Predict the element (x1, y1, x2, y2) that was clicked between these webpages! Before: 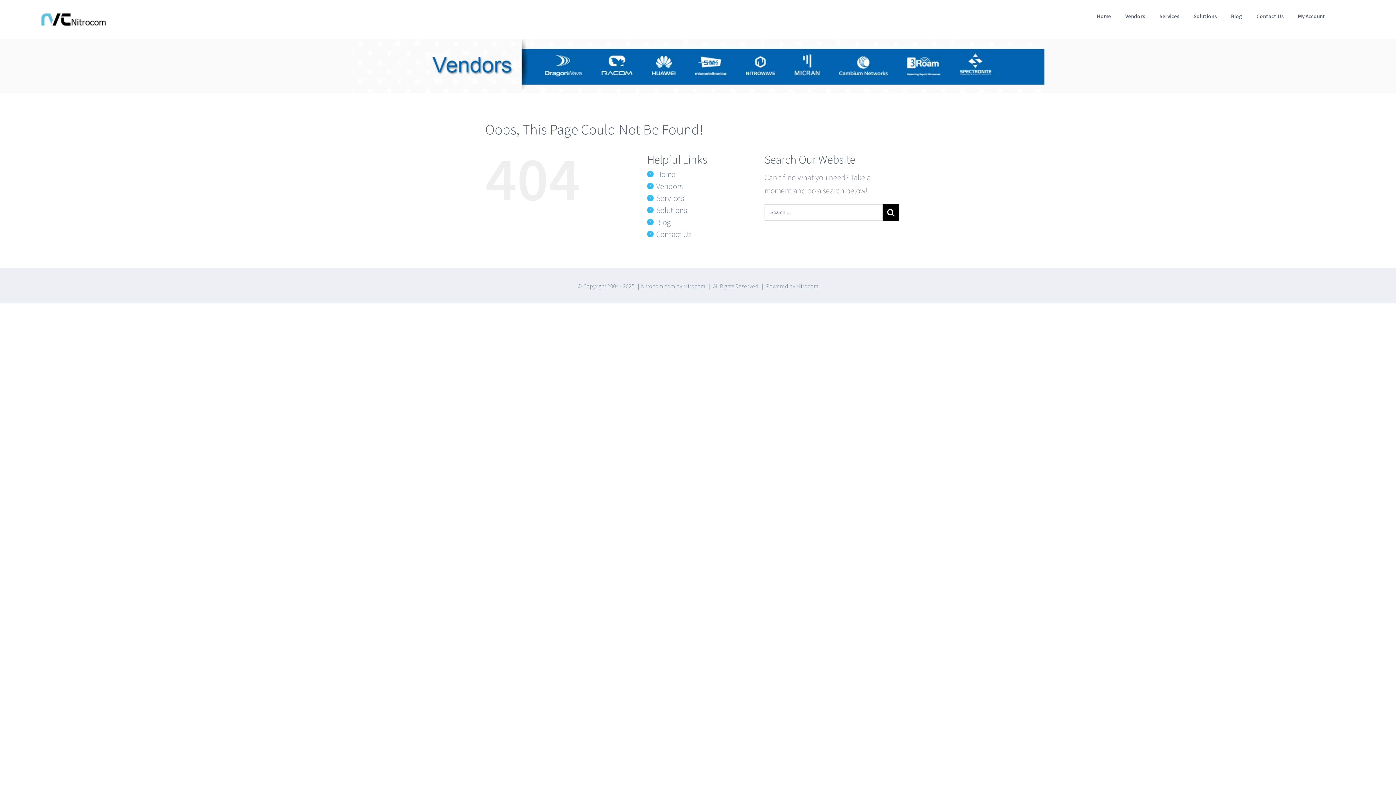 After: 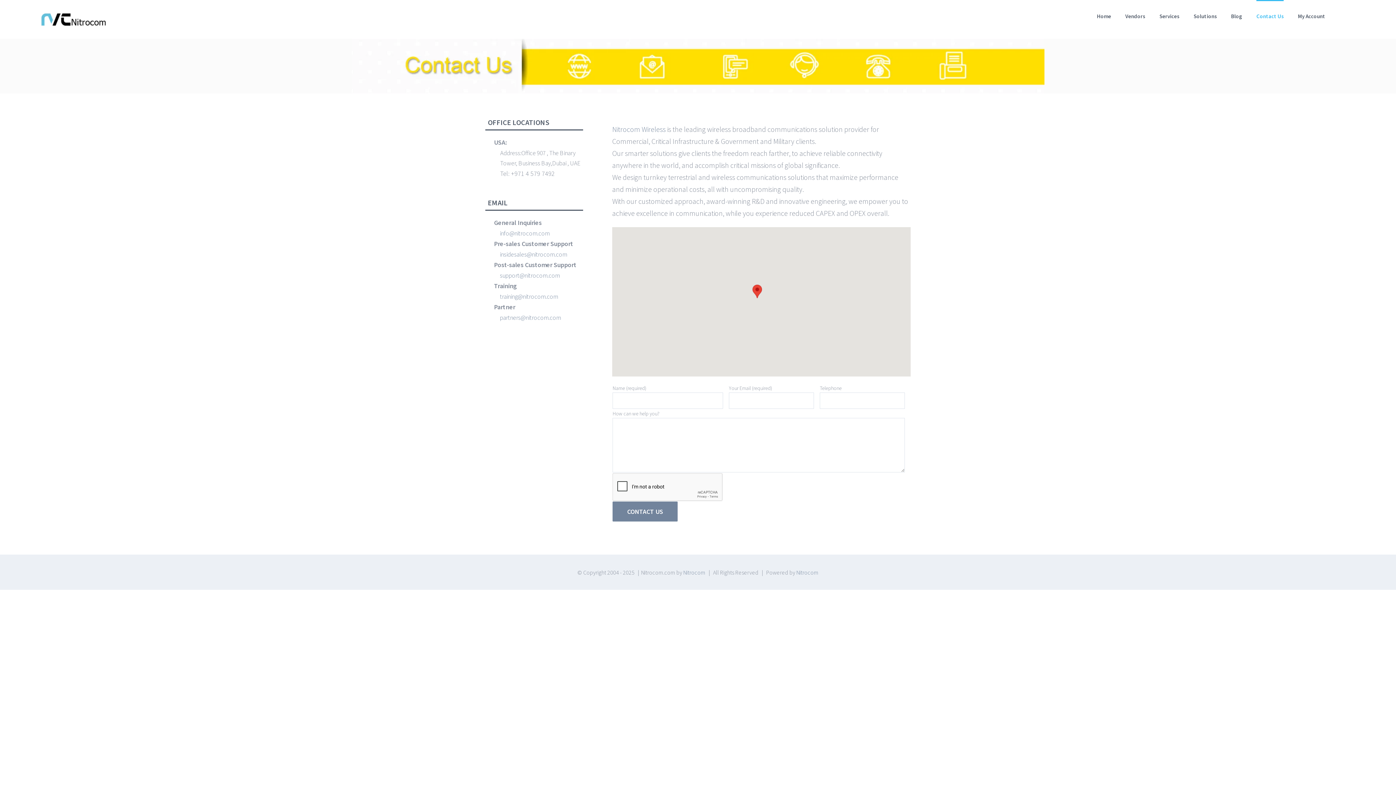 Action: bbox: (1256, 0, 1284, 31) label: Contact Us